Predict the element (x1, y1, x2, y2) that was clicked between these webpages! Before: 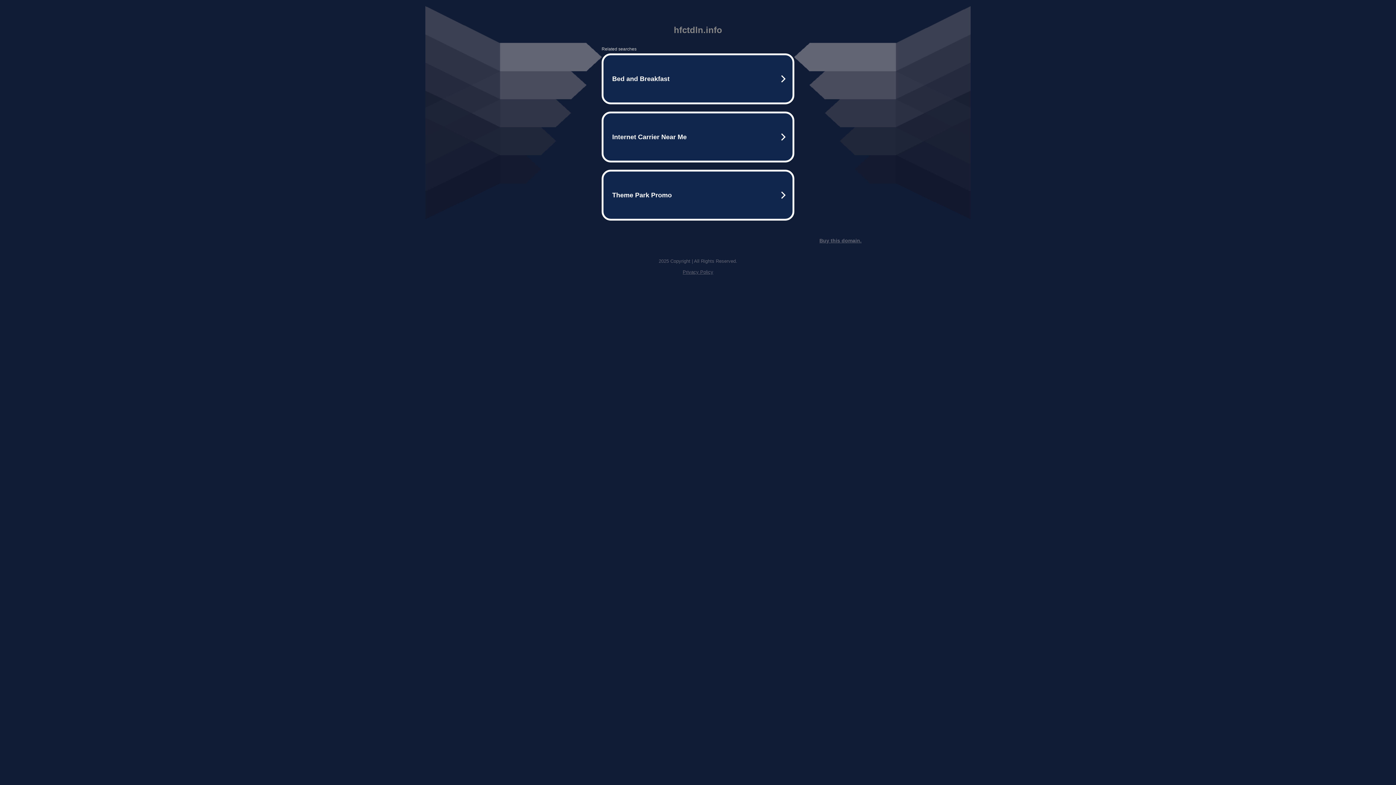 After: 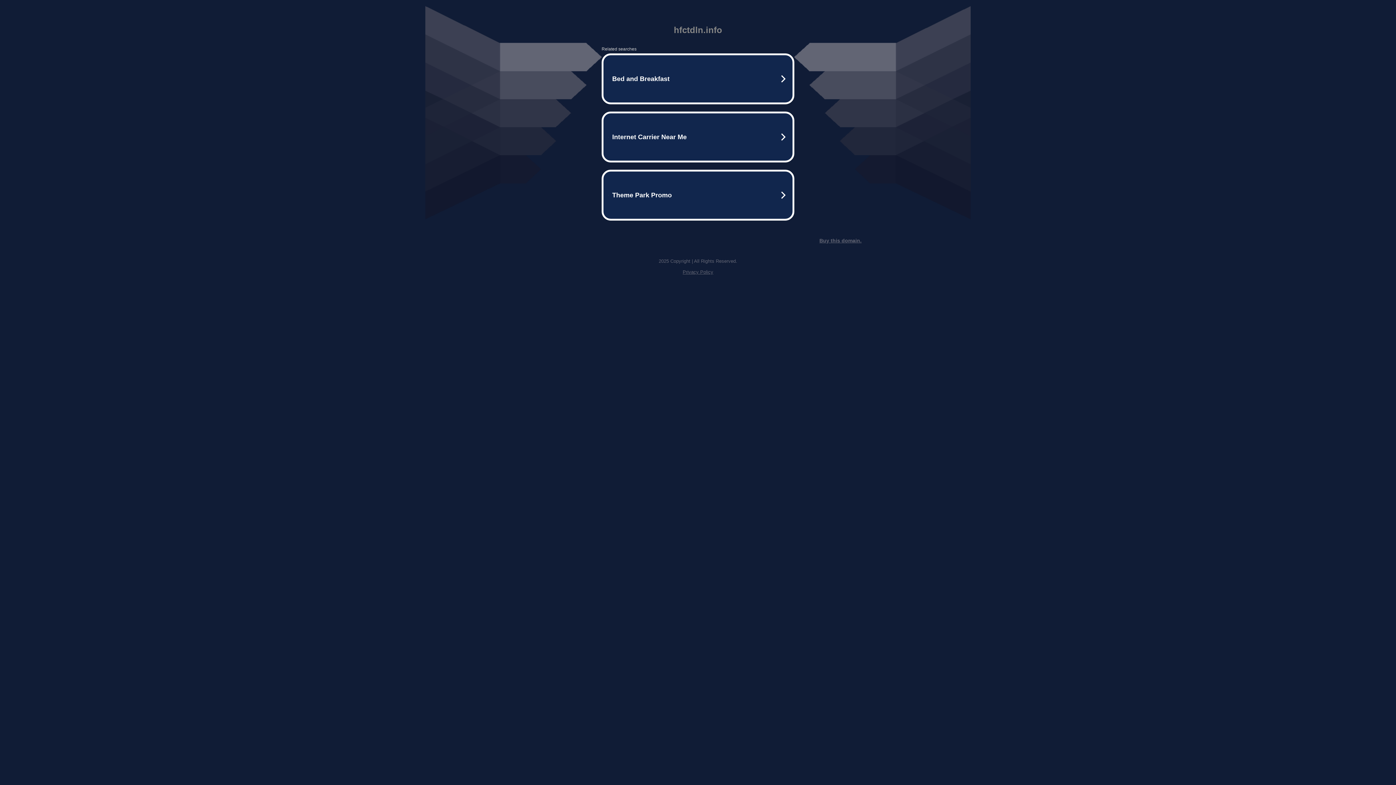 Action: bbox: (819, 237, 861, 243) label: Buy this domain.